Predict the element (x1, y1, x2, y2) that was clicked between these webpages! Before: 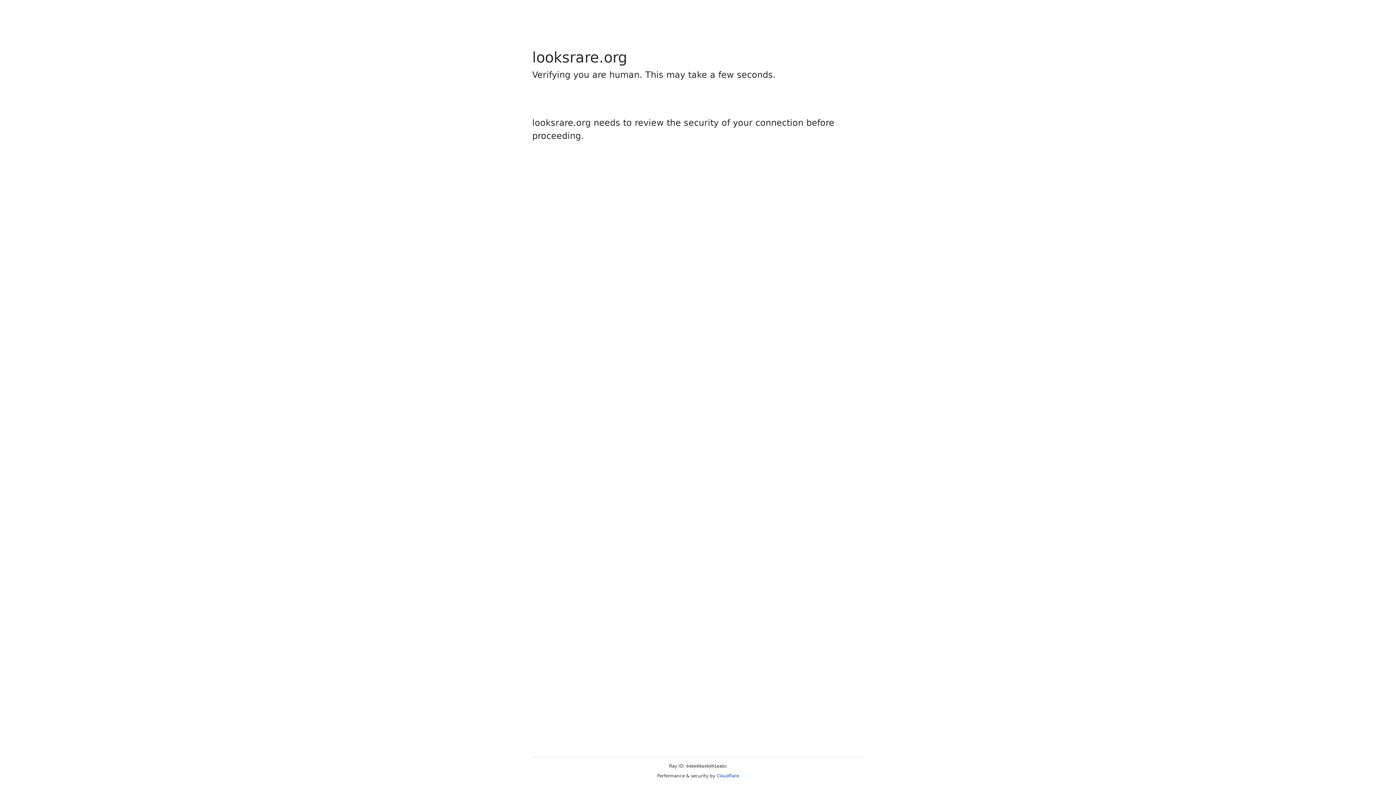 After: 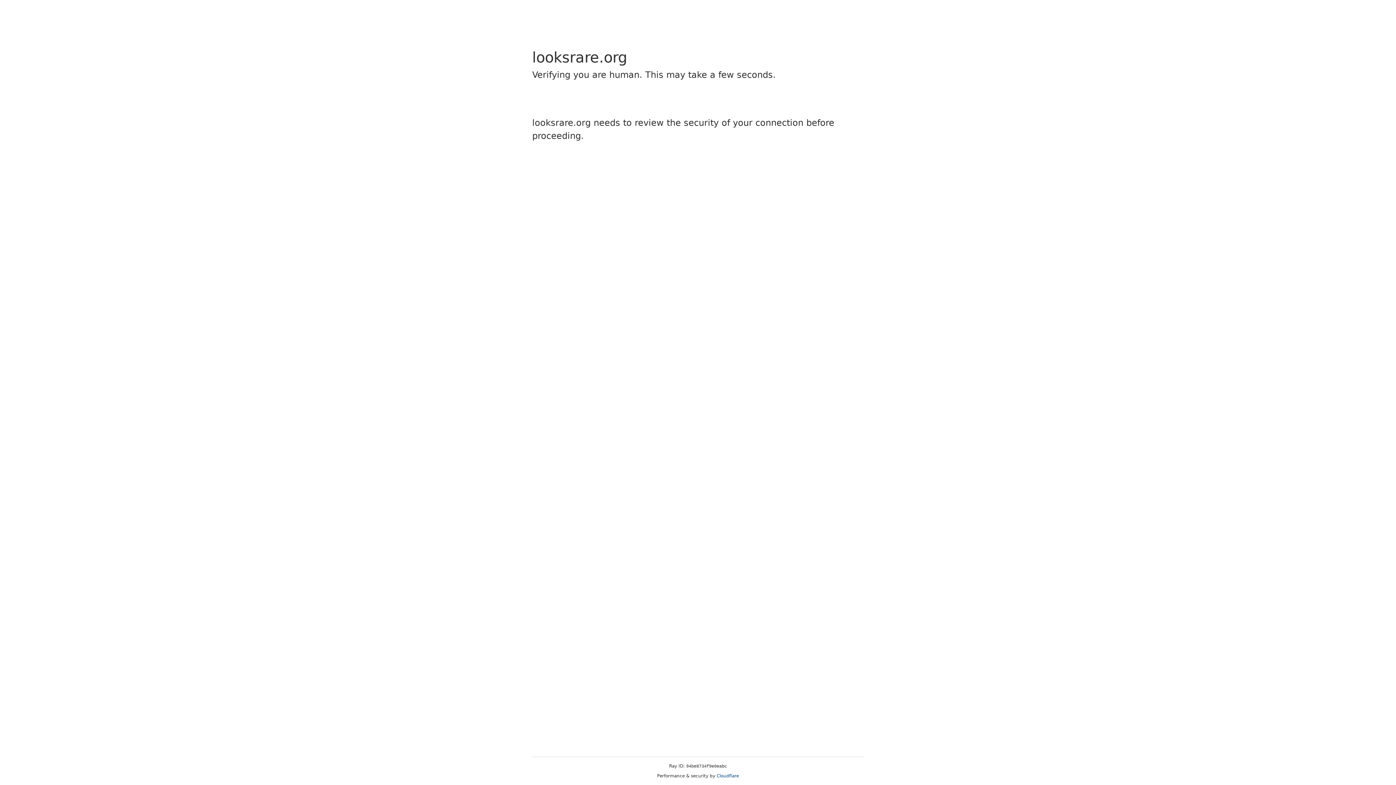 Action: label: Cloudflare bbox: (716, 773, 739, 778)